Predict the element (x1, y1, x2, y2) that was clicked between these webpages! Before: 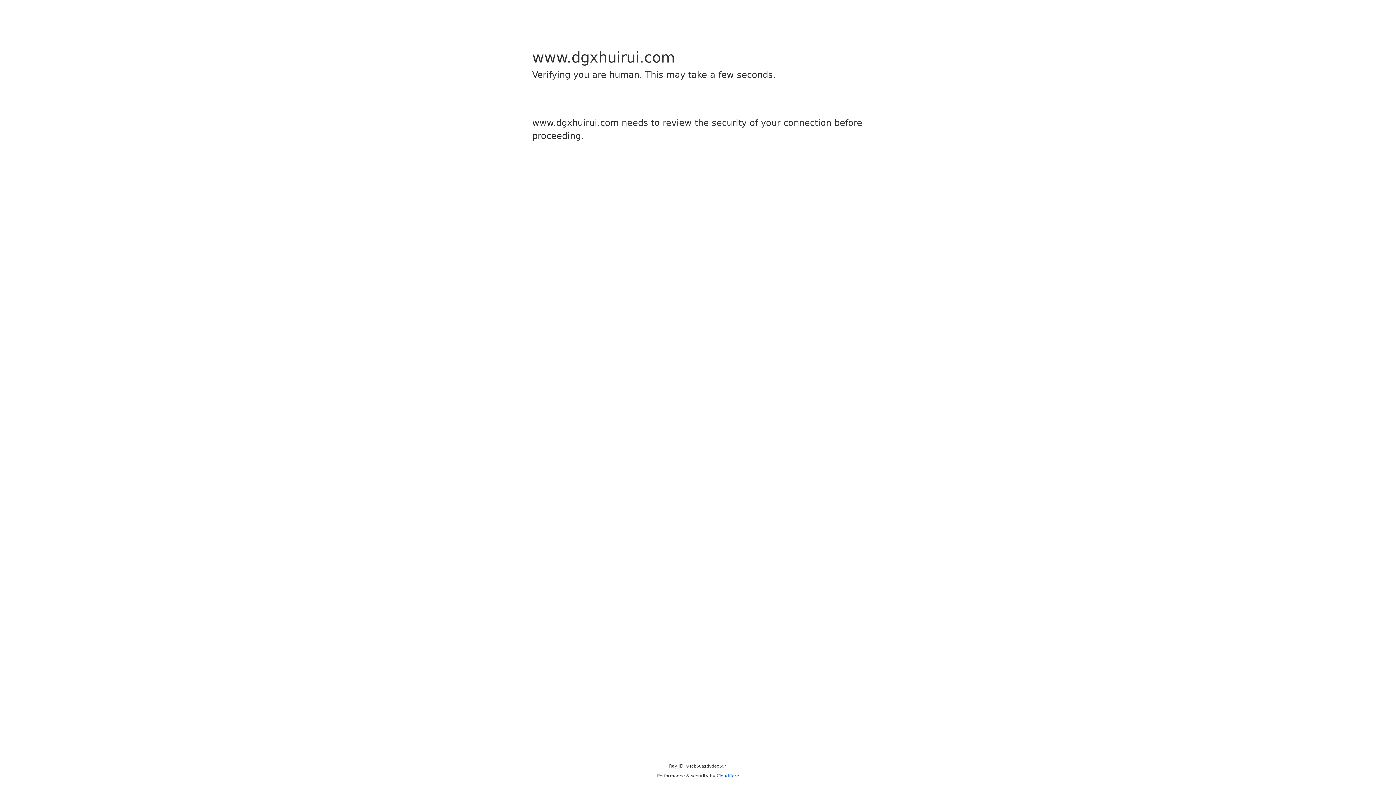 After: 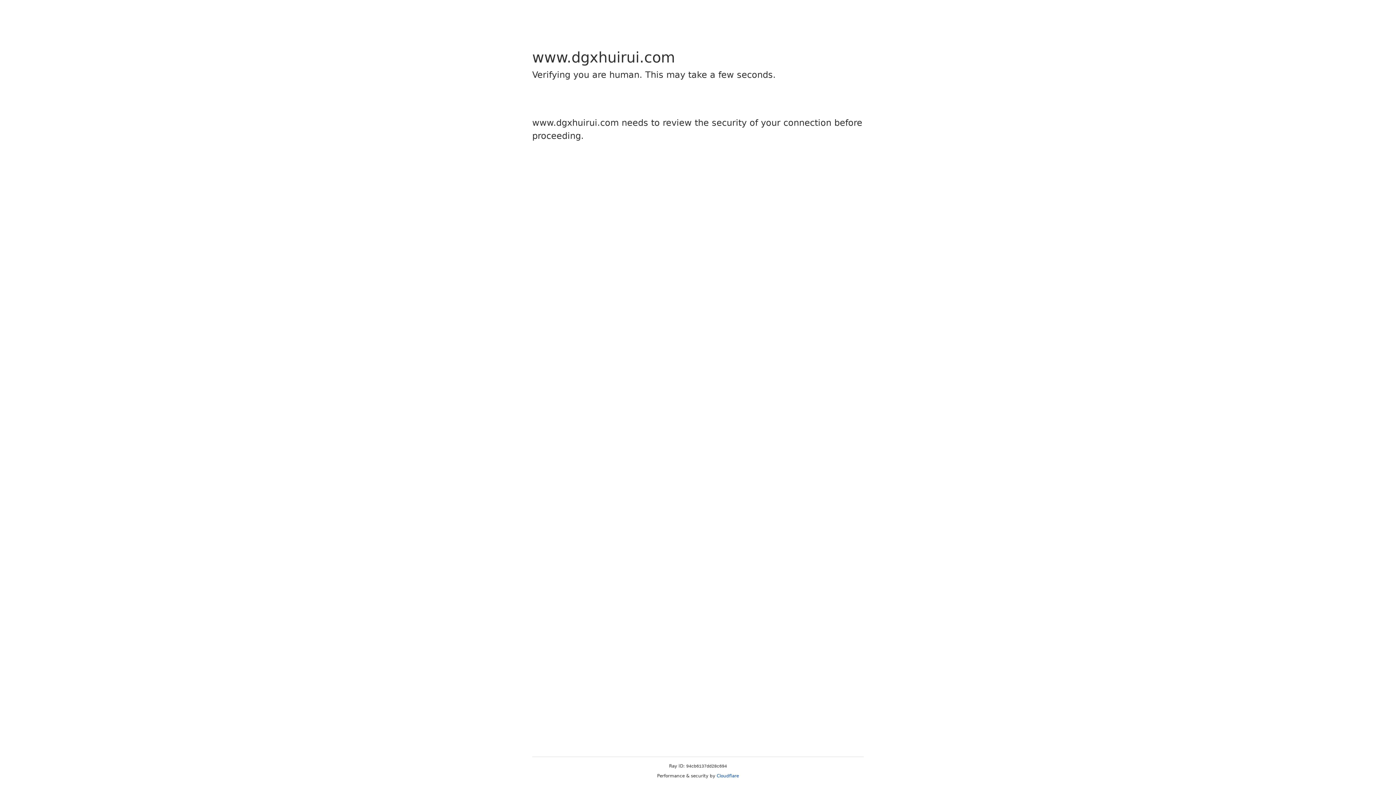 Action: label: Cloudflare bbox: (716, 773, 739, 778)